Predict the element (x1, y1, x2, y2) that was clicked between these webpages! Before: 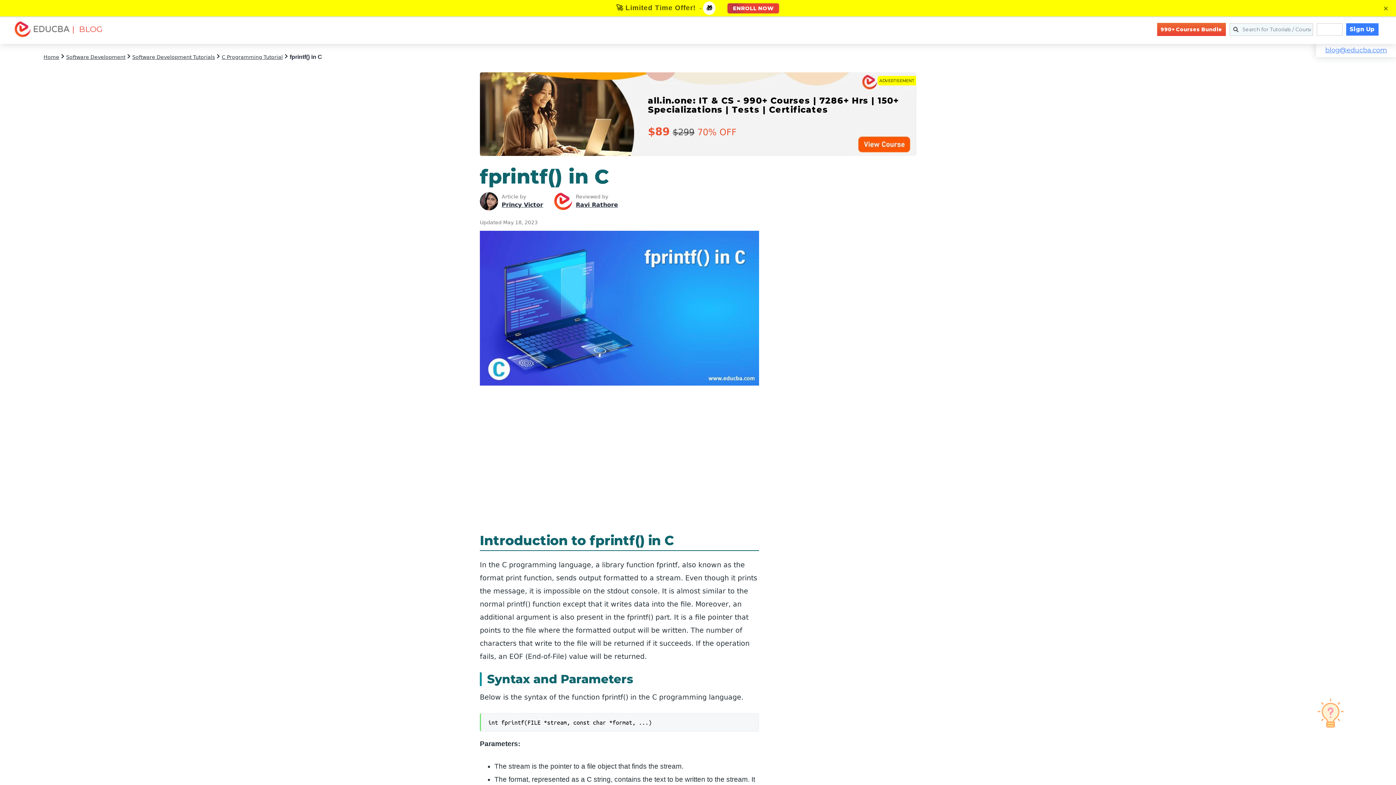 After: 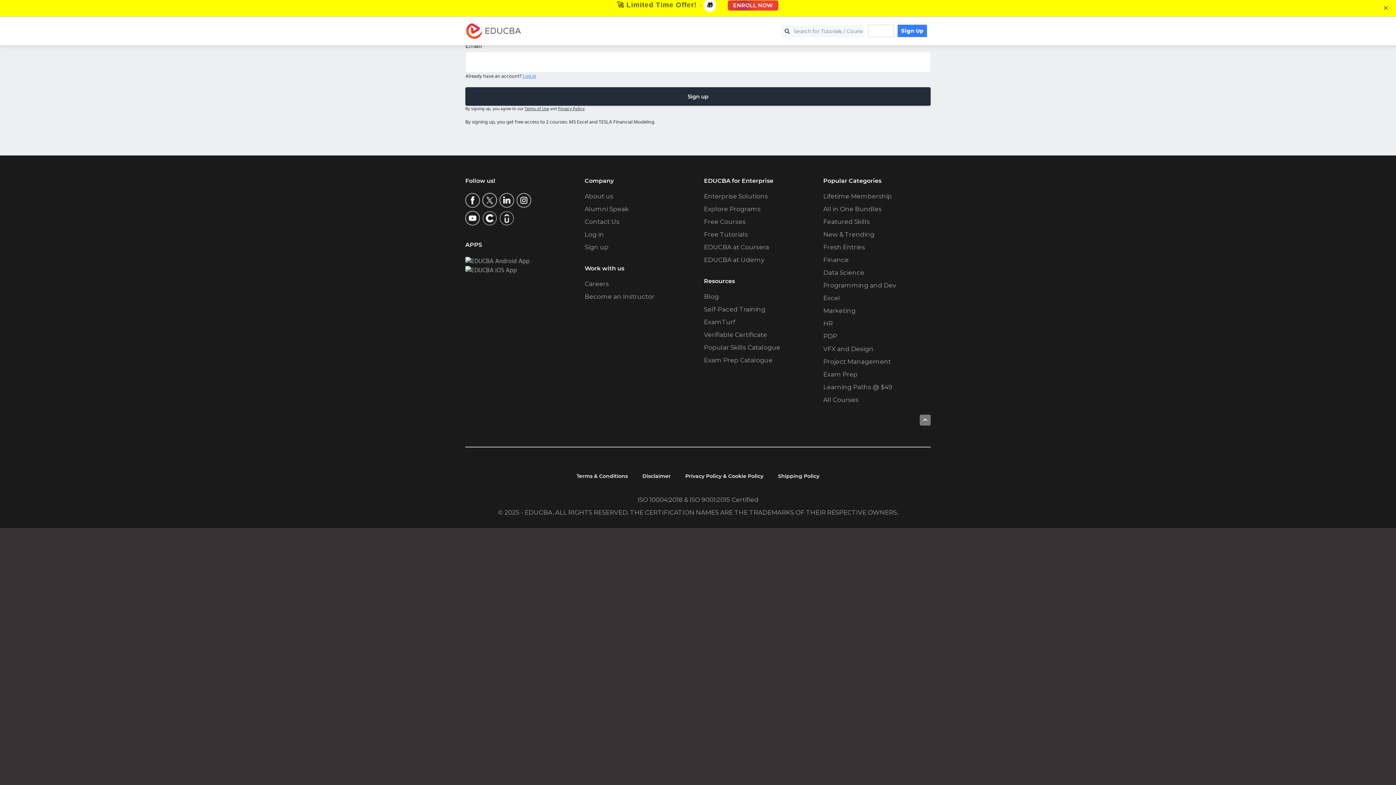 Action: label: Sign Up bbox: (1346, 23, 1378, 35)